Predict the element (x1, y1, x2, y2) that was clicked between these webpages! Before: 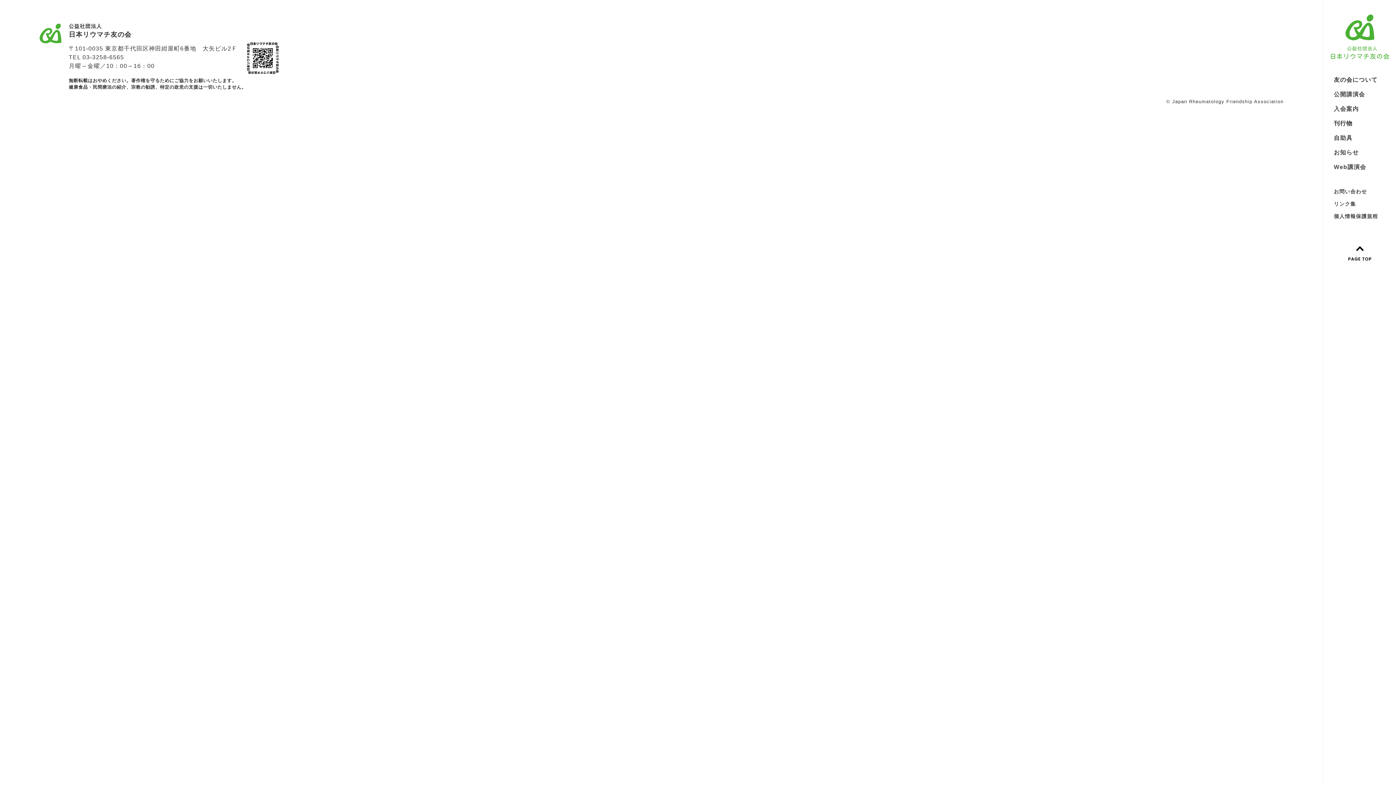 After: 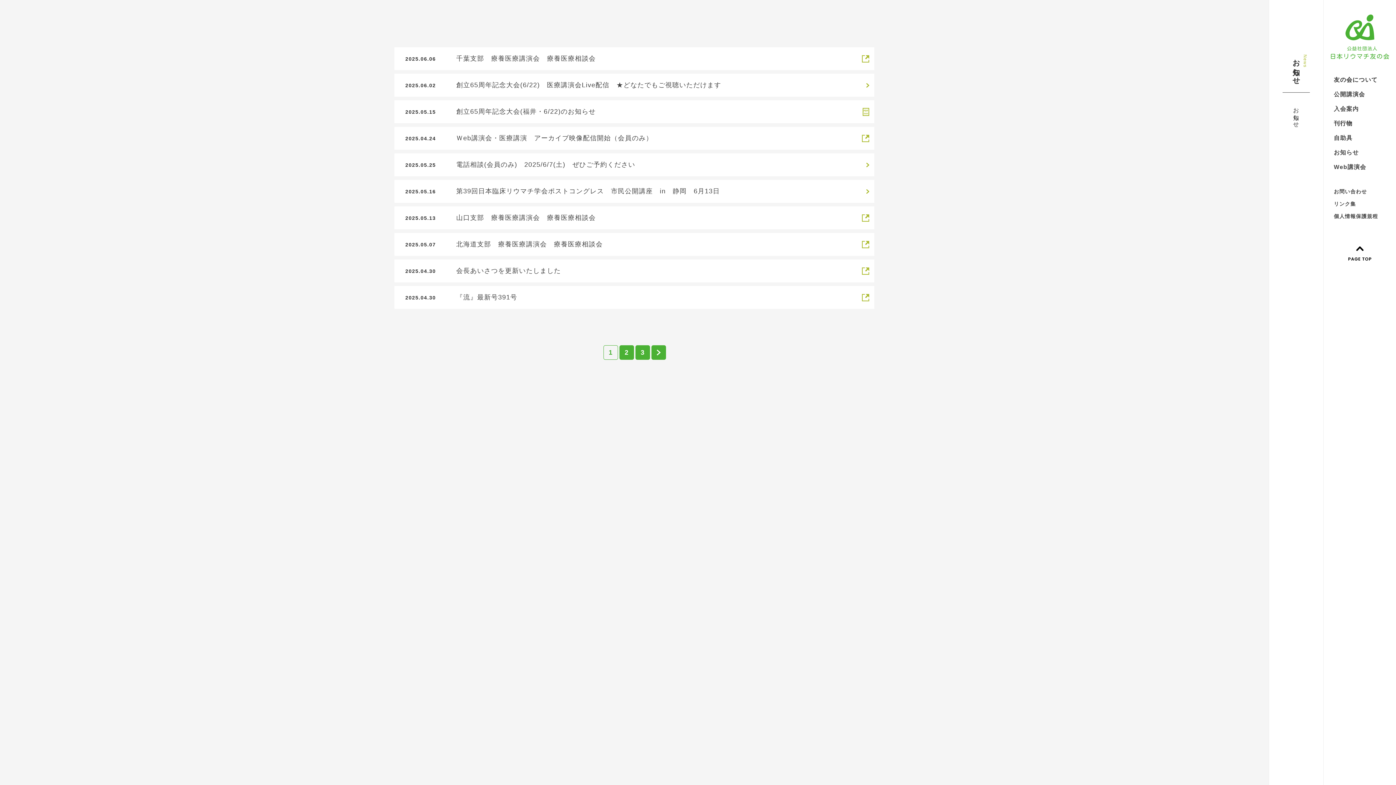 Action: bbox: (1334, 145, 1386, 160) label: お知らせ